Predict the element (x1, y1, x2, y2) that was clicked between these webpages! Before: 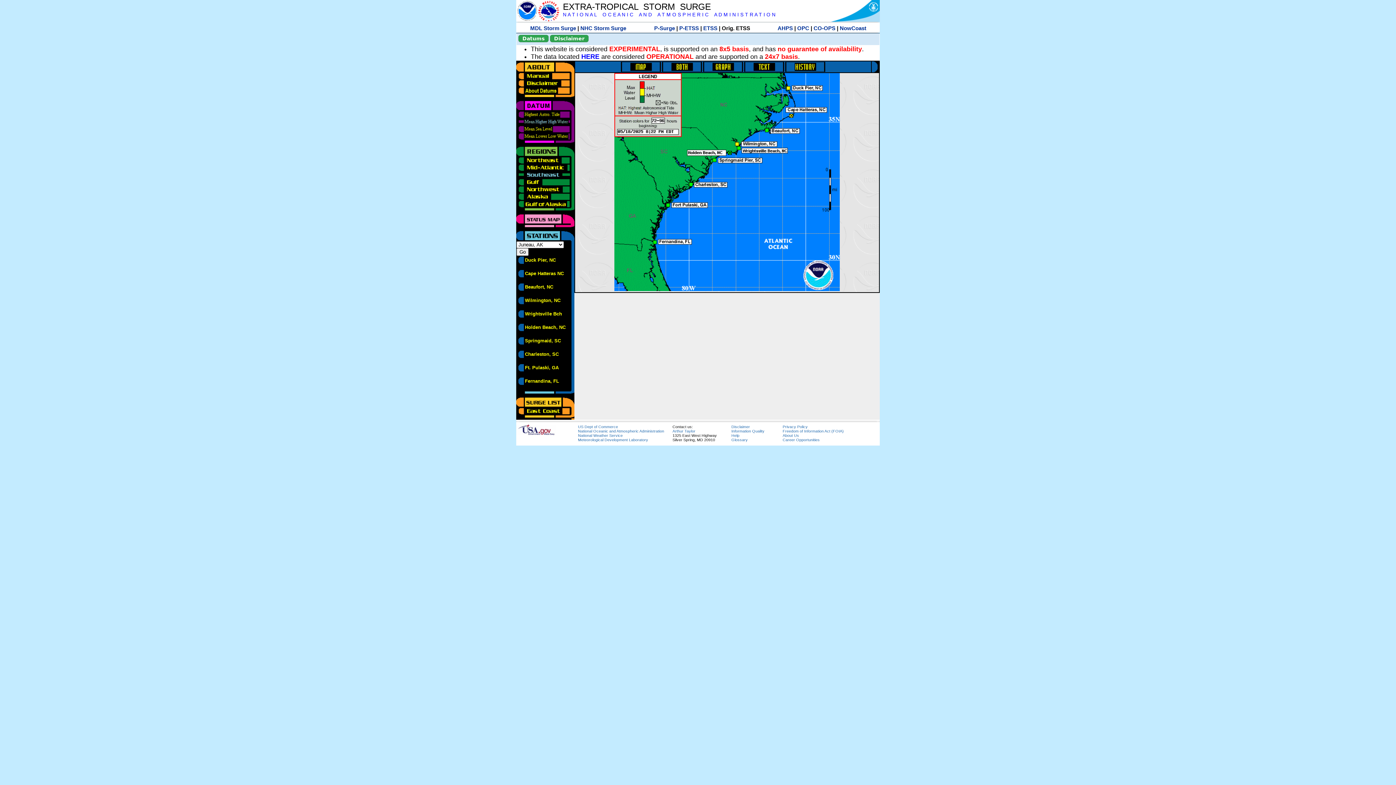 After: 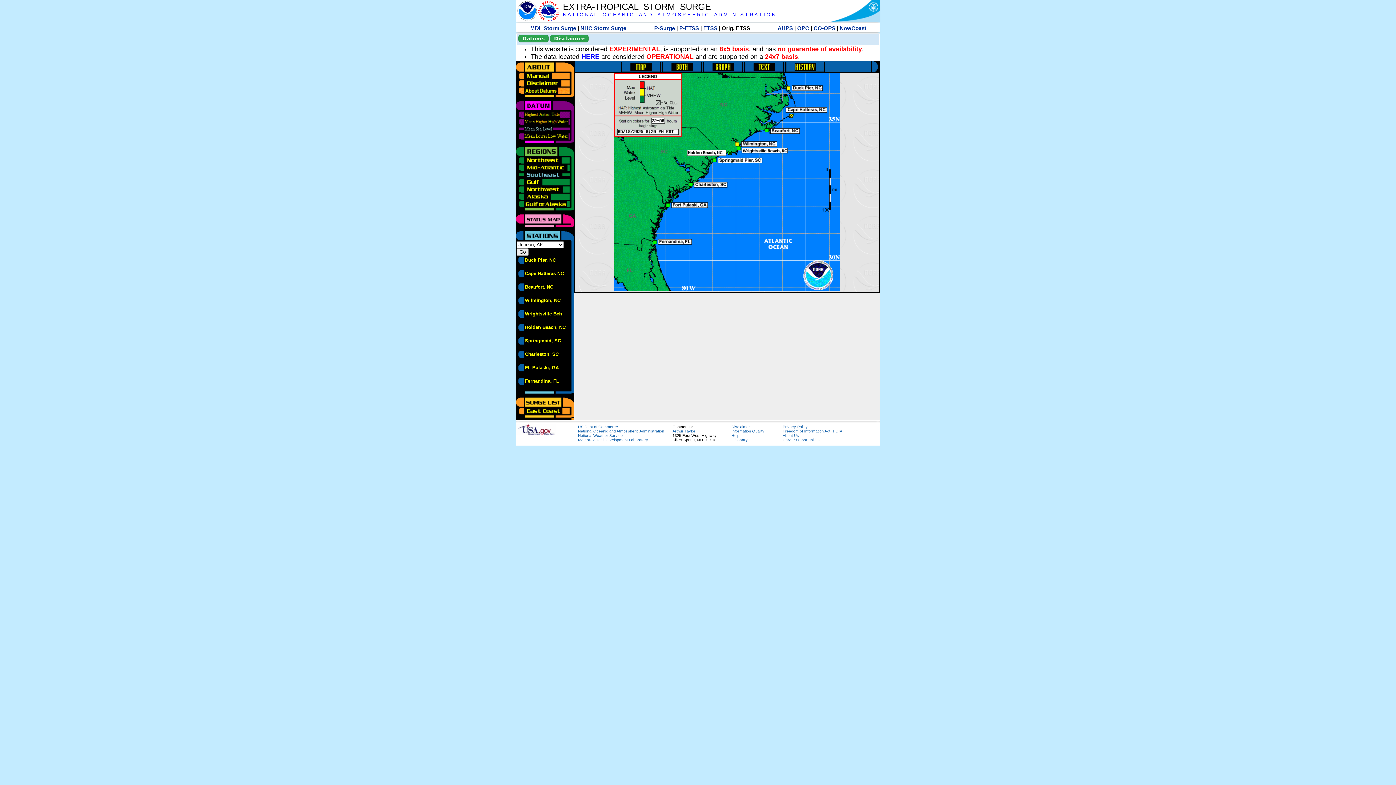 Action: bbox: (516, 125, 570, 130)